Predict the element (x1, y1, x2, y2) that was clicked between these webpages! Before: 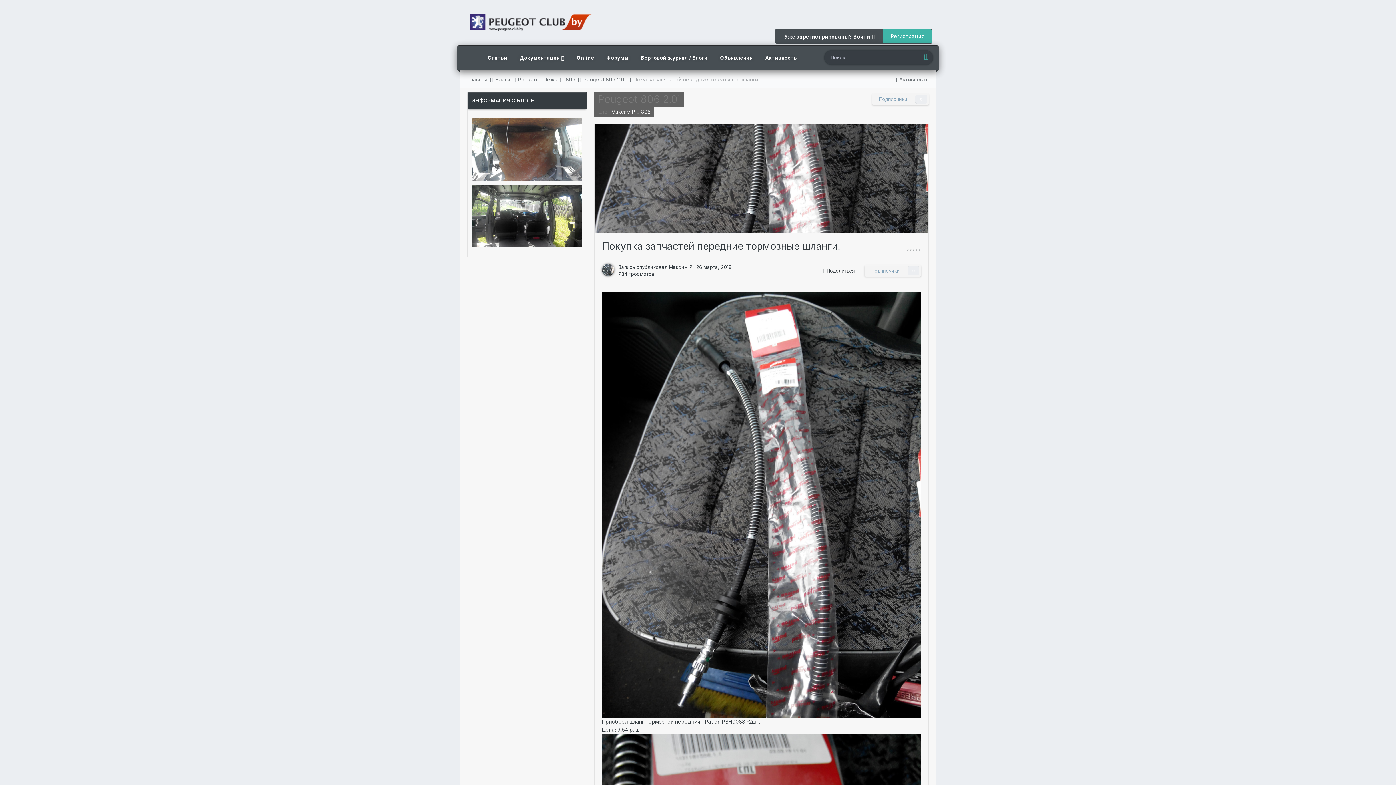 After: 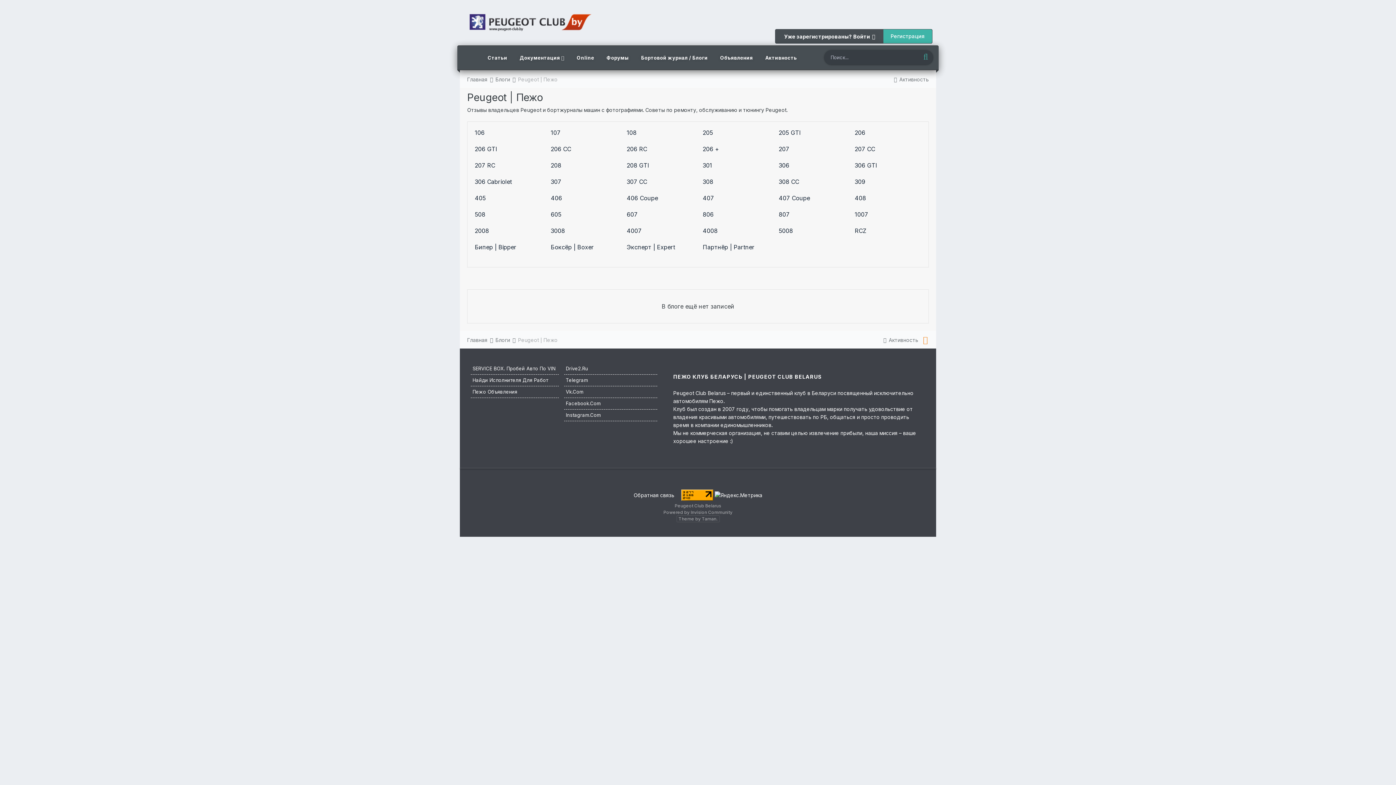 Action: label: Peugeot | Пежо  bbox: (518, 76, 564, 82)